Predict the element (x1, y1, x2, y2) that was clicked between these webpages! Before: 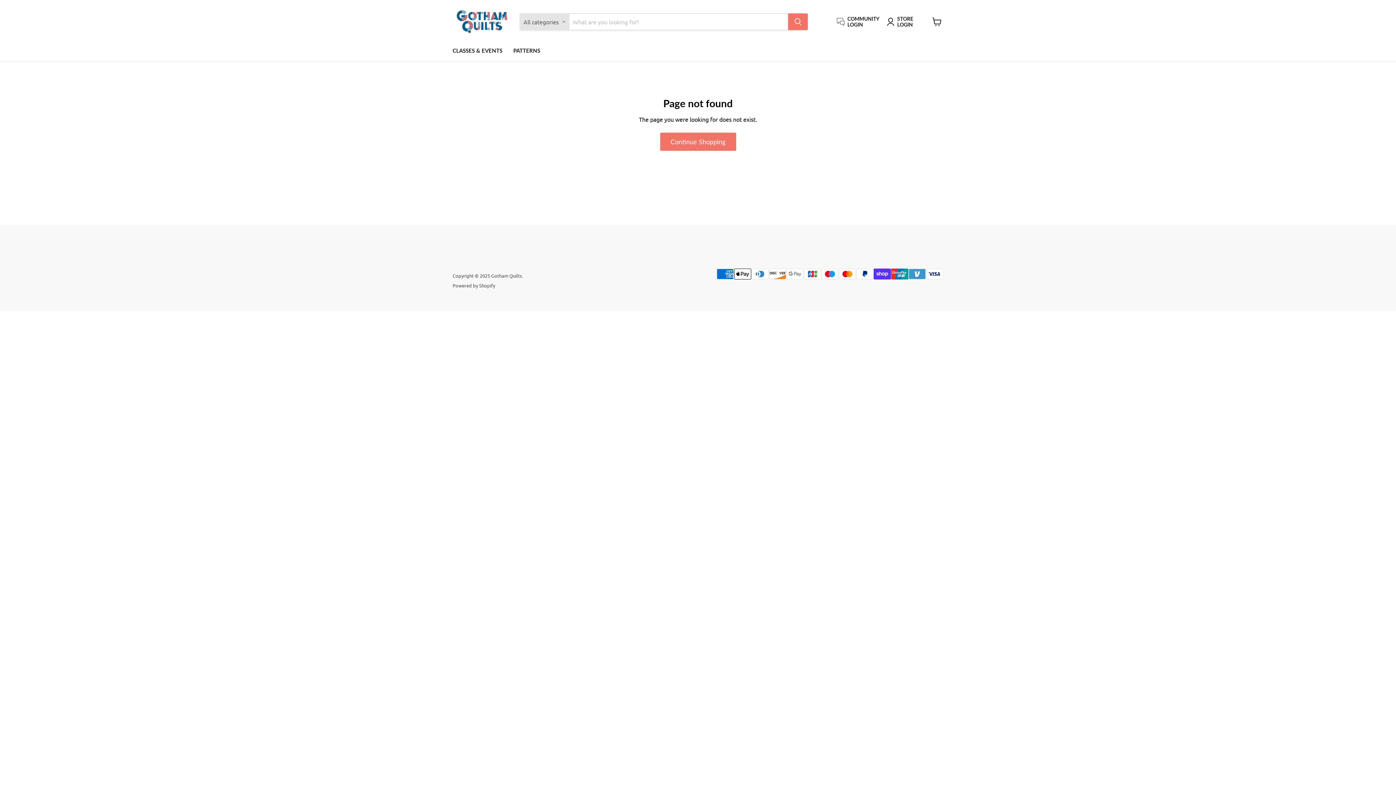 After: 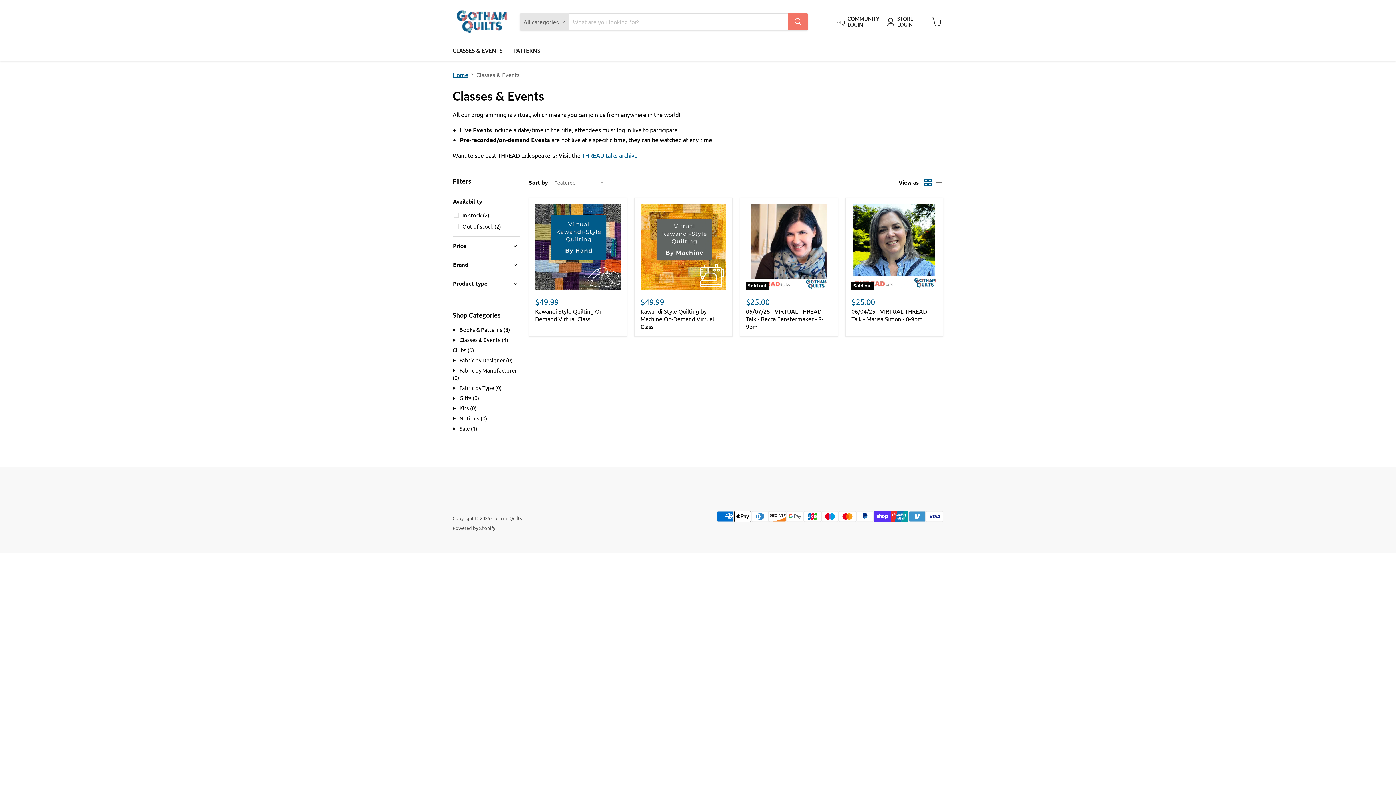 Action: label: CLASSES & EVENTS bbox: (447, 42, 508, 58)